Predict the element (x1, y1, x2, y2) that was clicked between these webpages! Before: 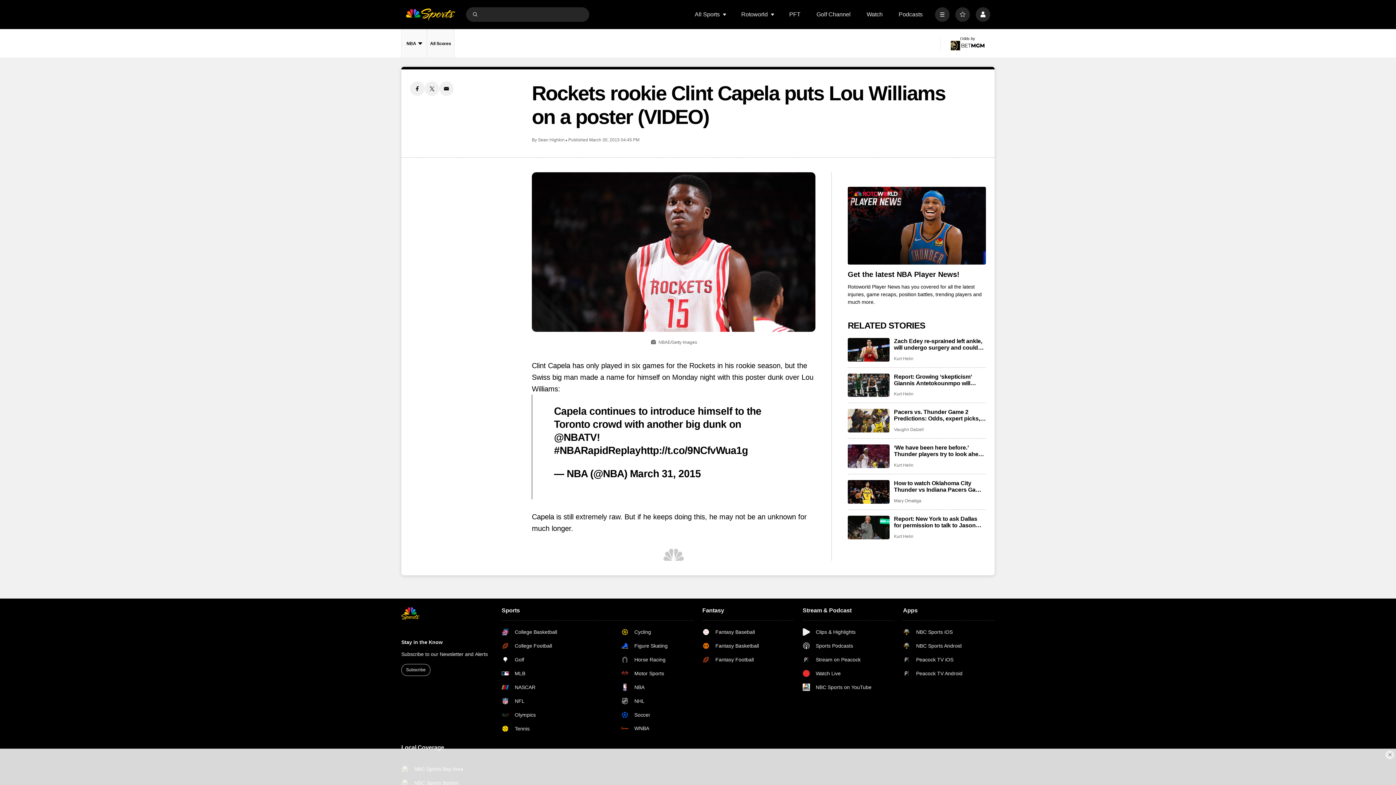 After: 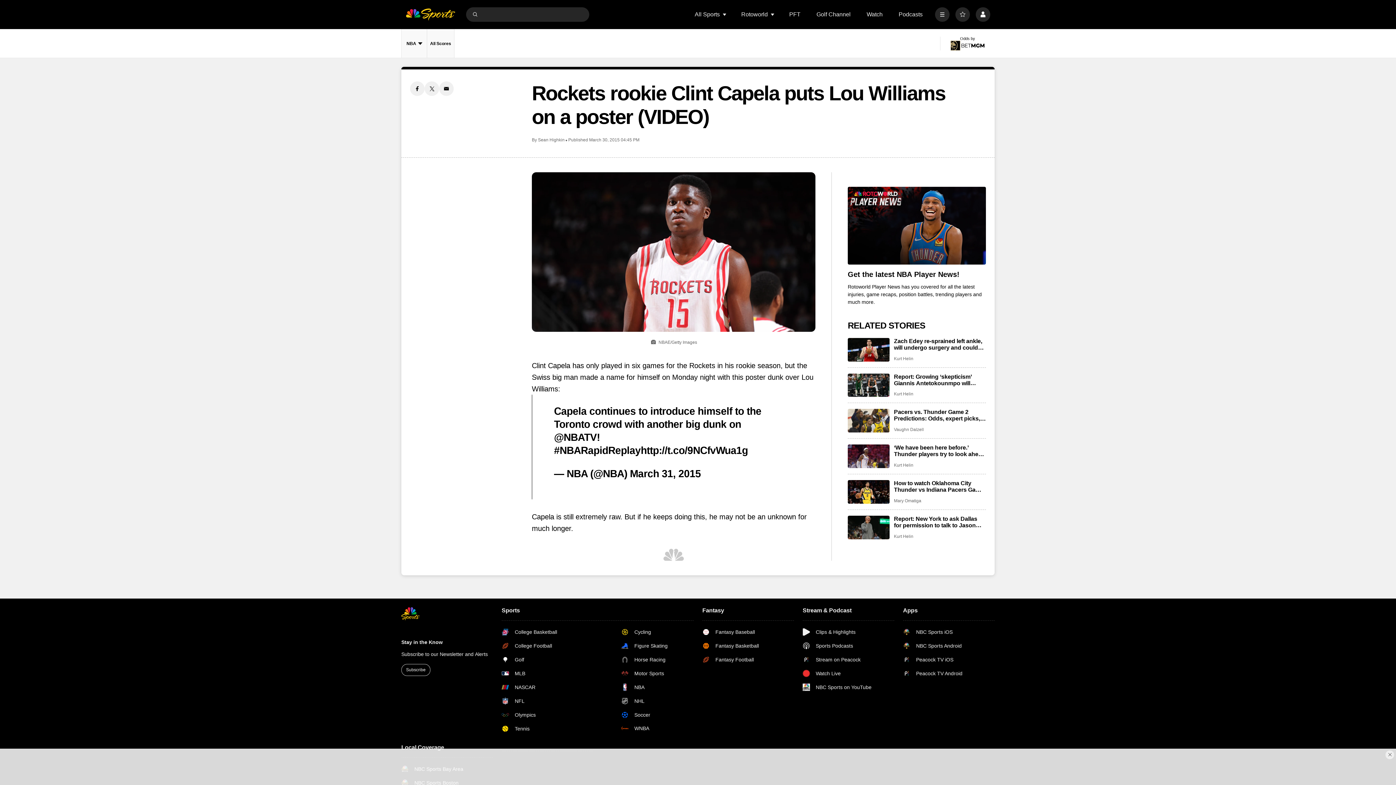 Action: label: Twitter share bbox: (424, 81, 439, 96)